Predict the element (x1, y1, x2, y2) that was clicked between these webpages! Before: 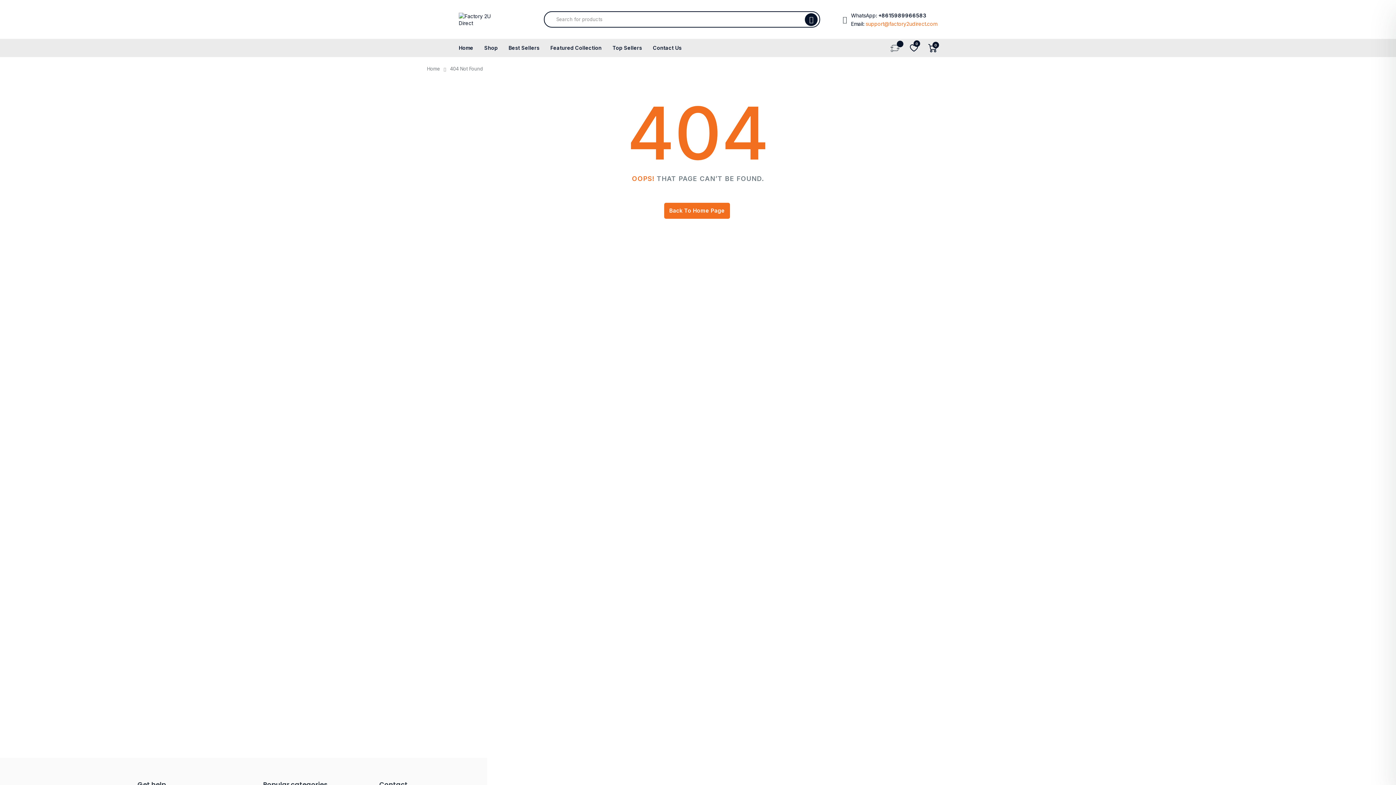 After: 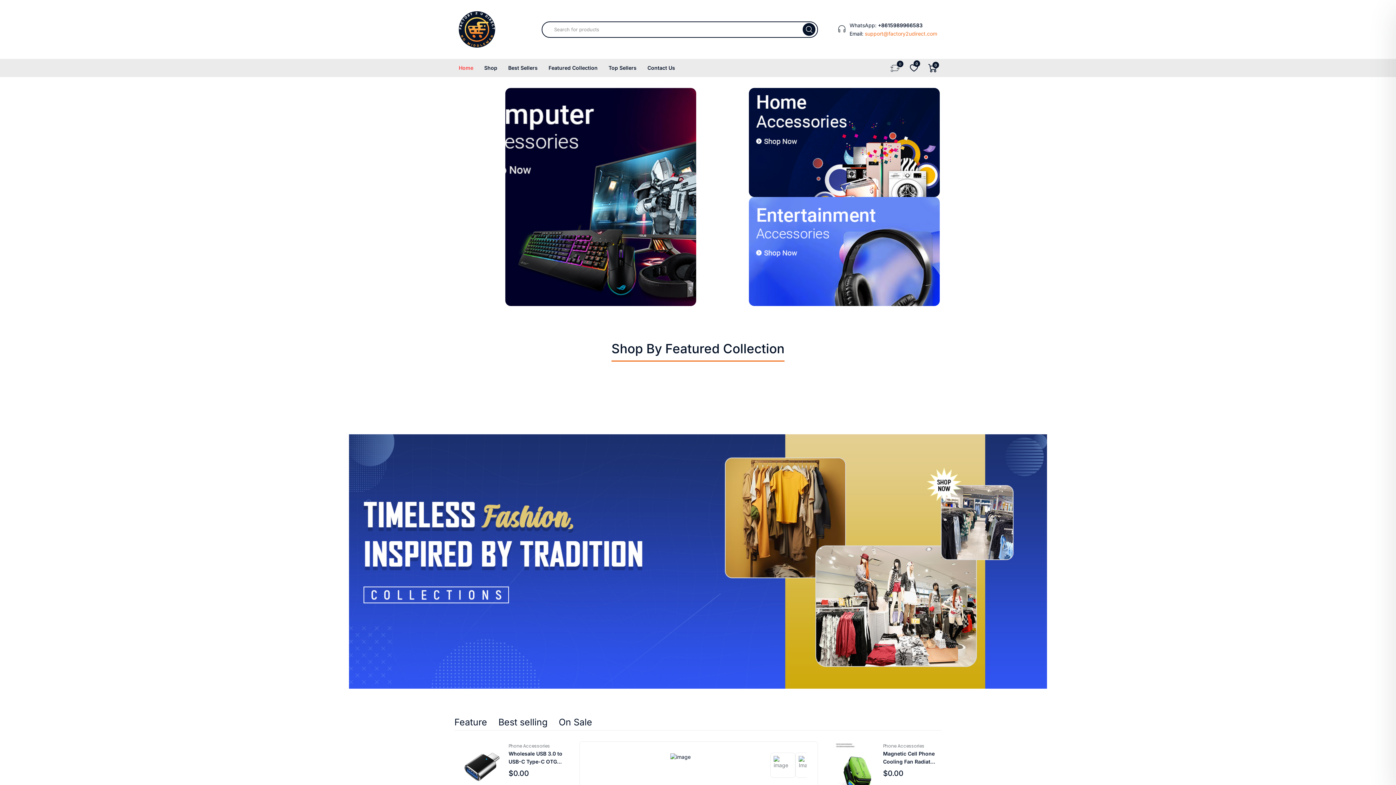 Action: bbox: (458, 12, 495, 26)